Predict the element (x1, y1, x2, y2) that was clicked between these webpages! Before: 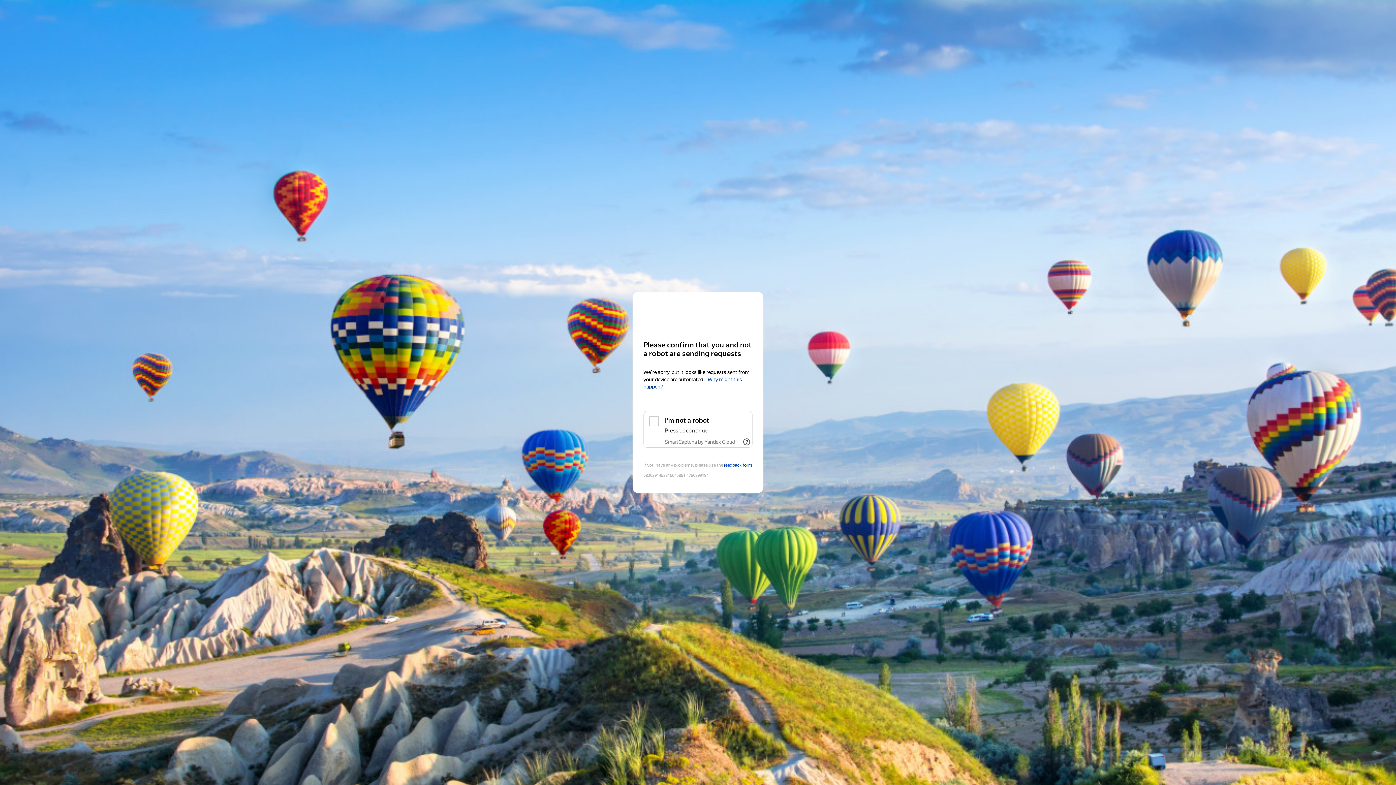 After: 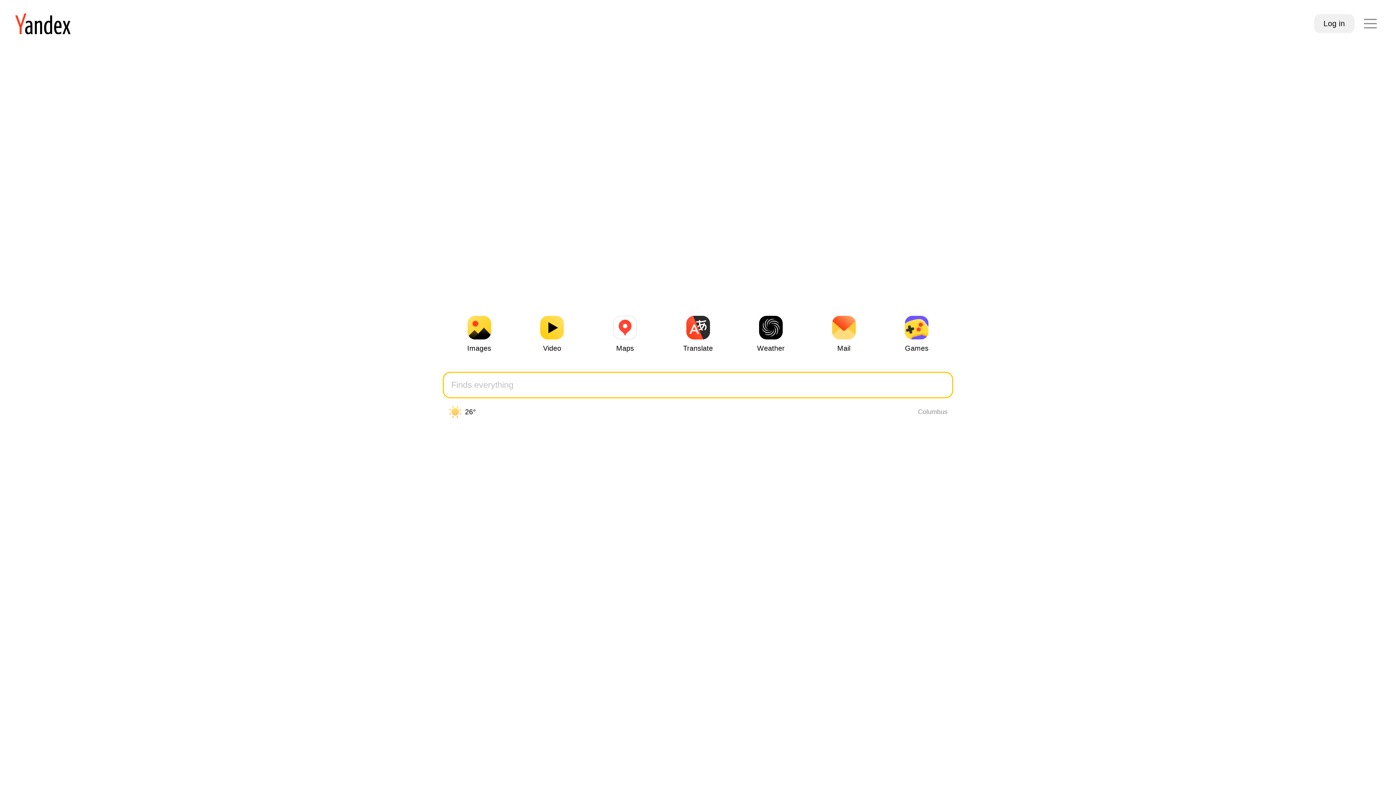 Action: bbox: (643, 306, 752, 319) label: Yandex